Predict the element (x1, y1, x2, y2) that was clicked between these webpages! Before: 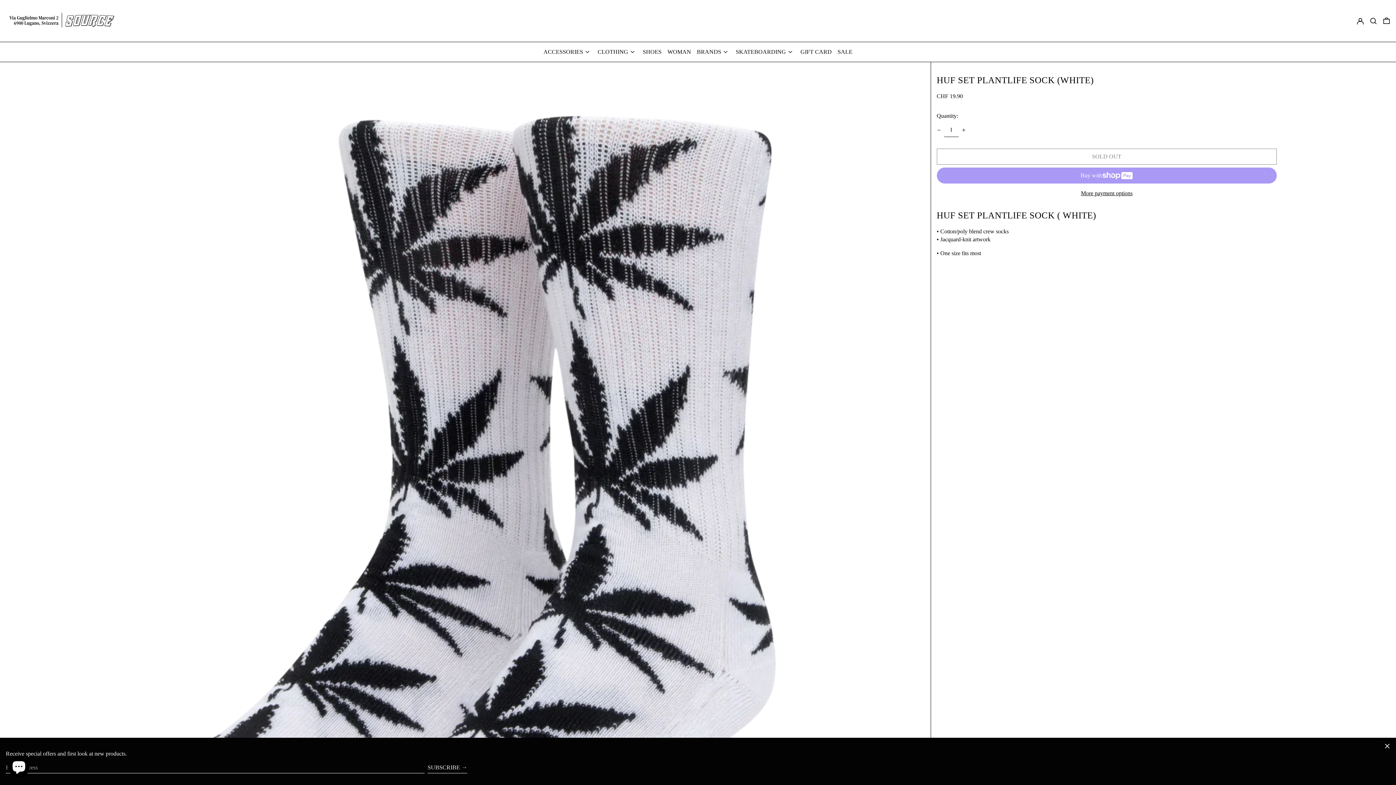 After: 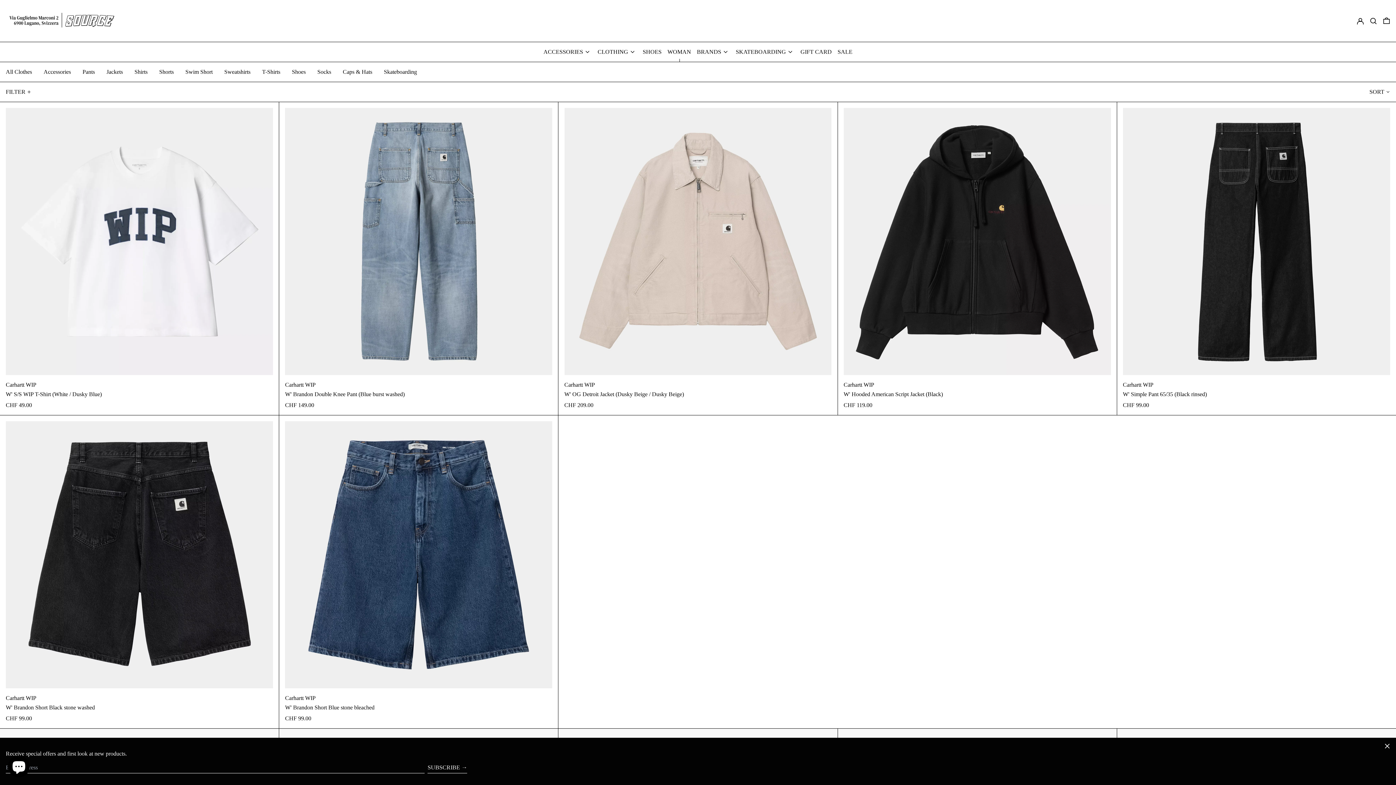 Action: label: WOMAN bbox: (667, 45, 691, 58)